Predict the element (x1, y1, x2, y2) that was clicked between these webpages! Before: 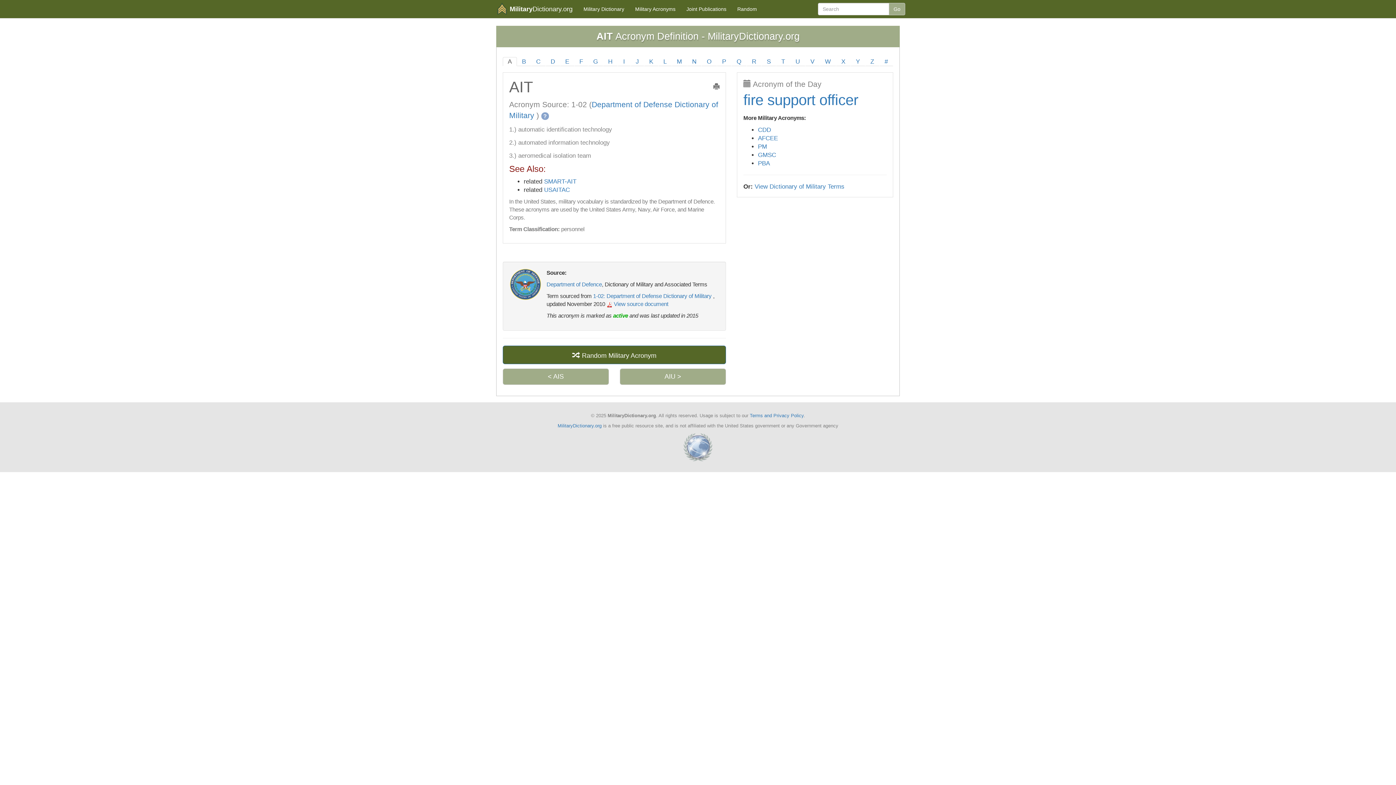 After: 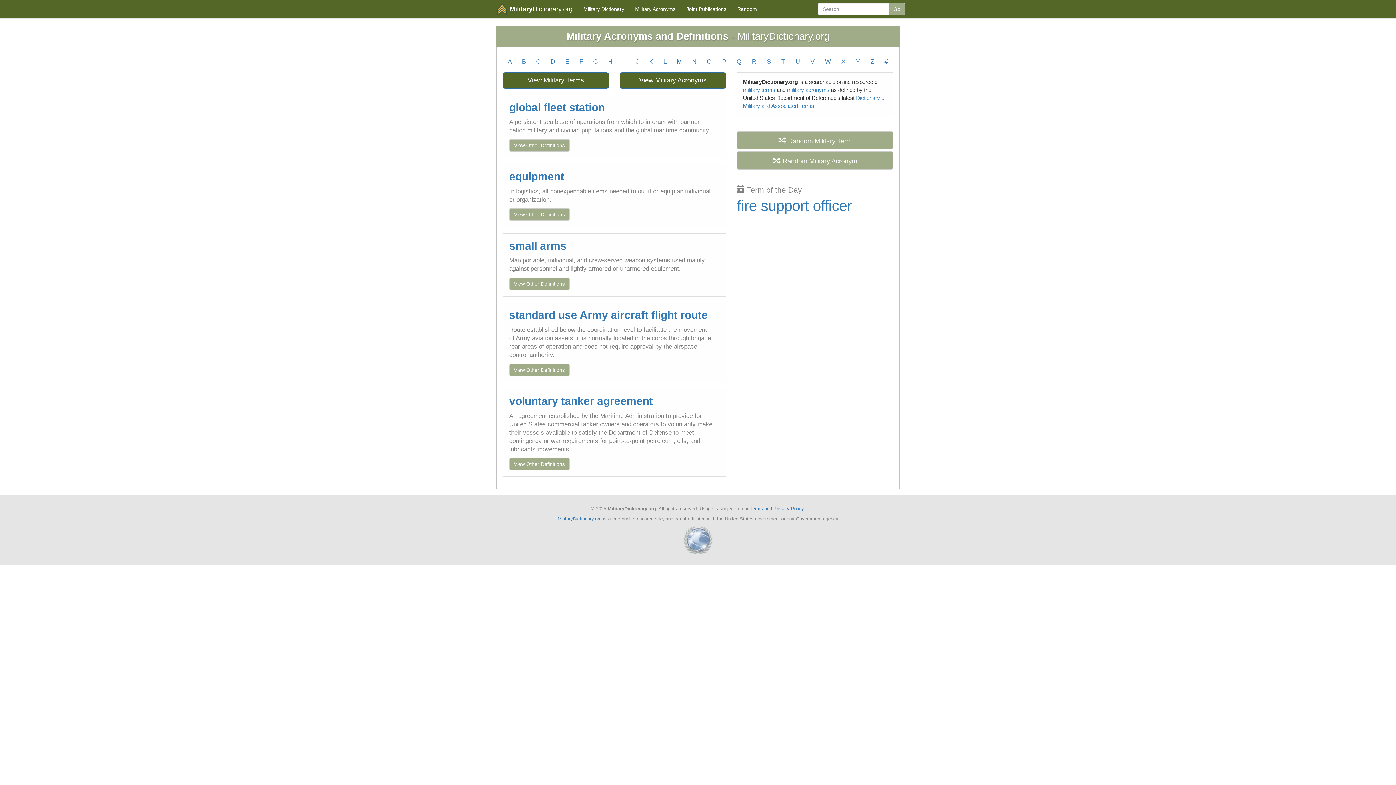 Action: bbox: (485, 0, 578, 18) label: MilitaryDictionary.org